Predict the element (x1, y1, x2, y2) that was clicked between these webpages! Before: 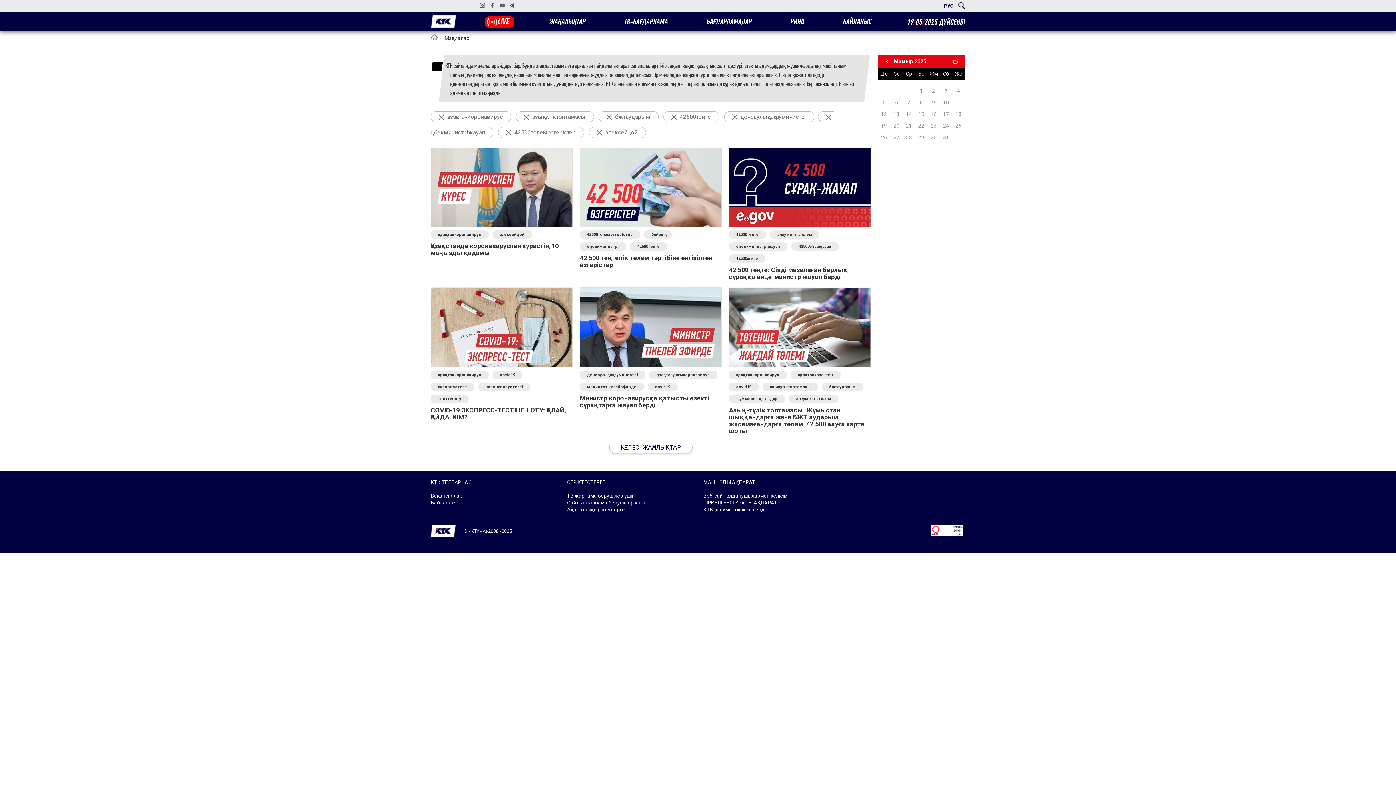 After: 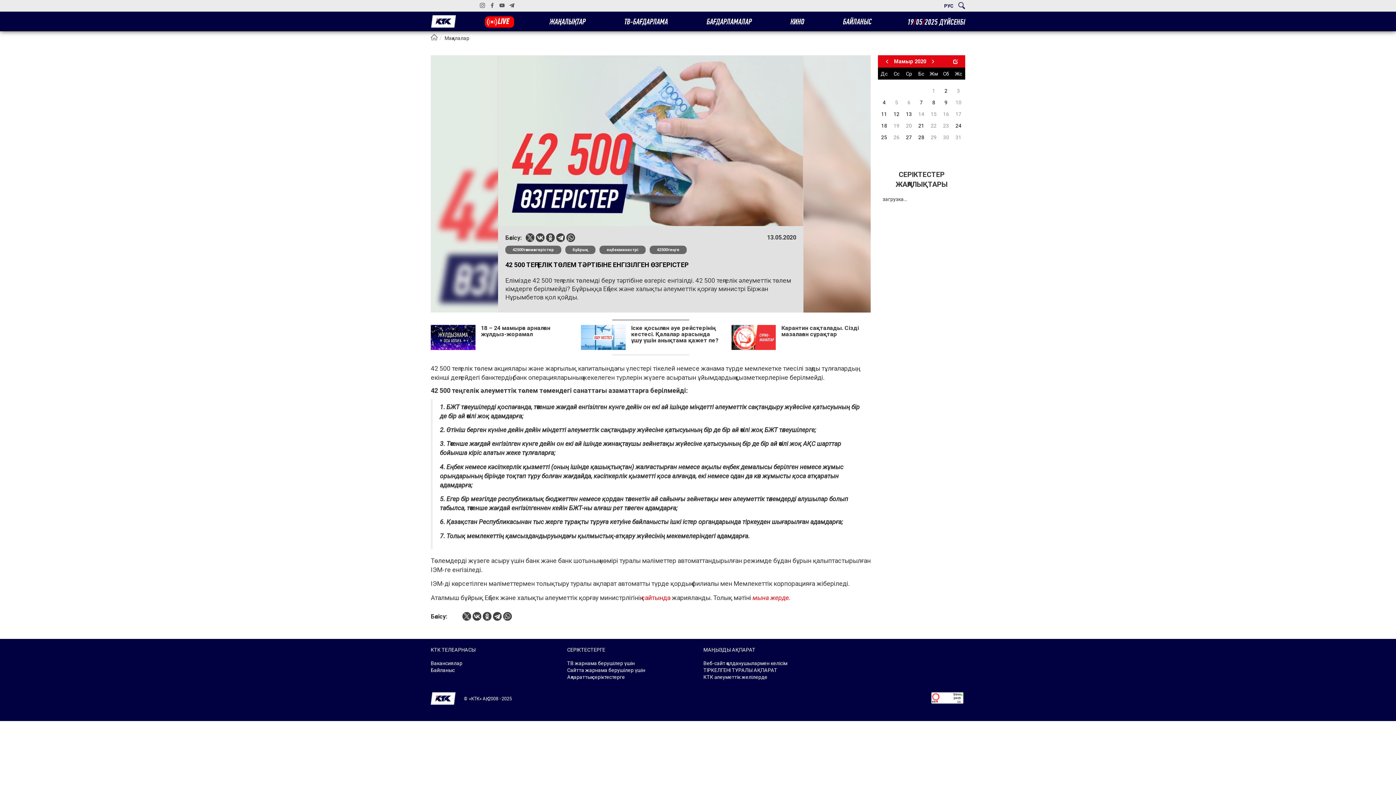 Action: bbox: (580, 147, 721, 227)